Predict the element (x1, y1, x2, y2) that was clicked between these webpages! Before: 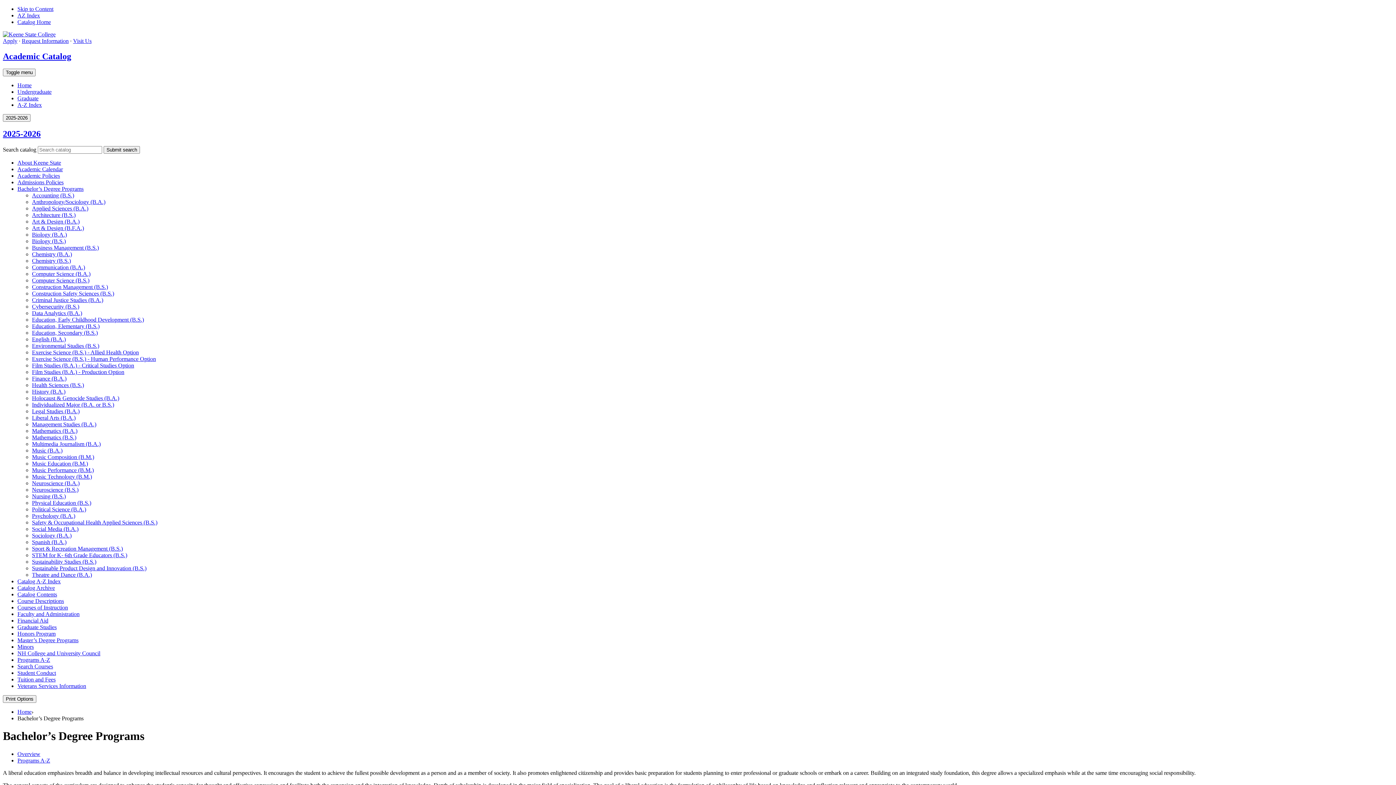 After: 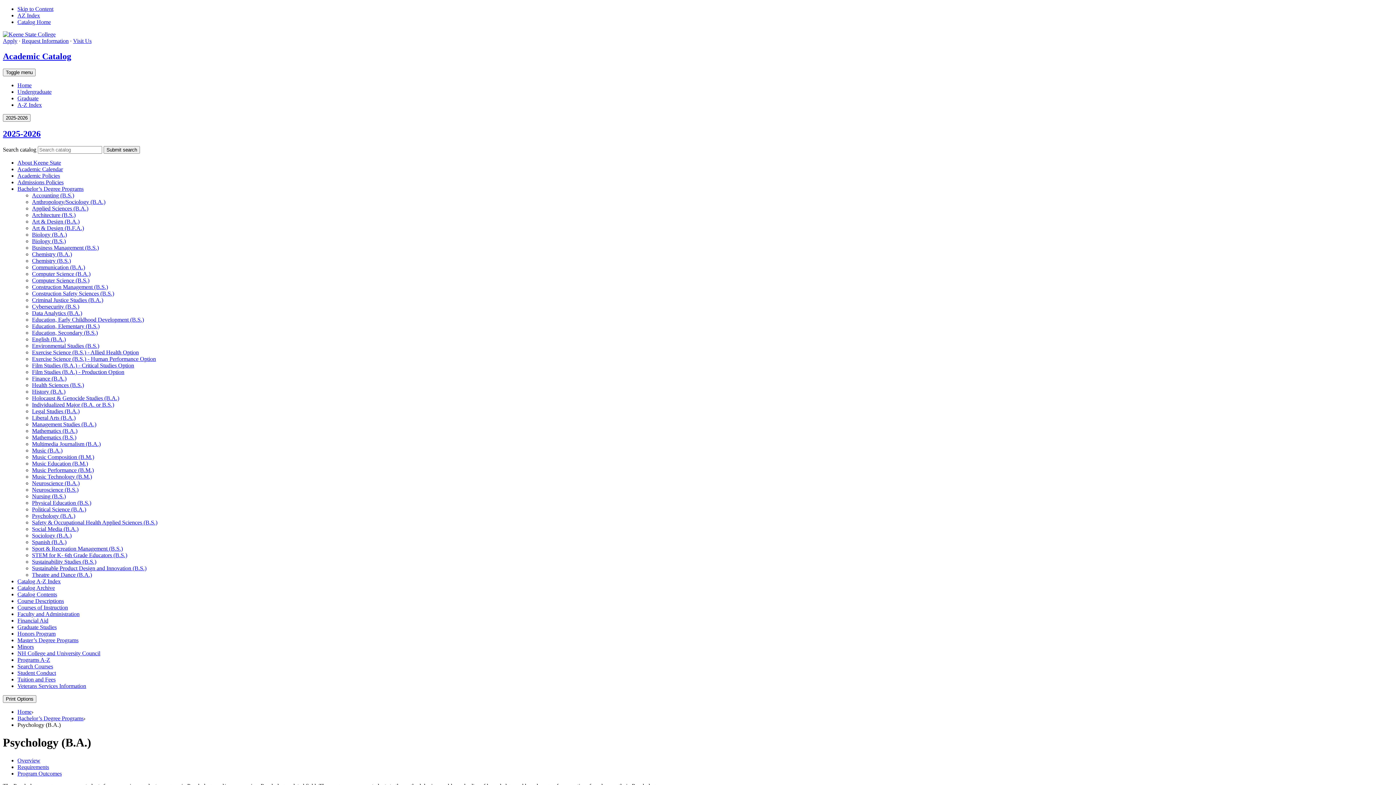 Action: bbox: (32, 512, 75, 519) label: Psychology (B.A.)